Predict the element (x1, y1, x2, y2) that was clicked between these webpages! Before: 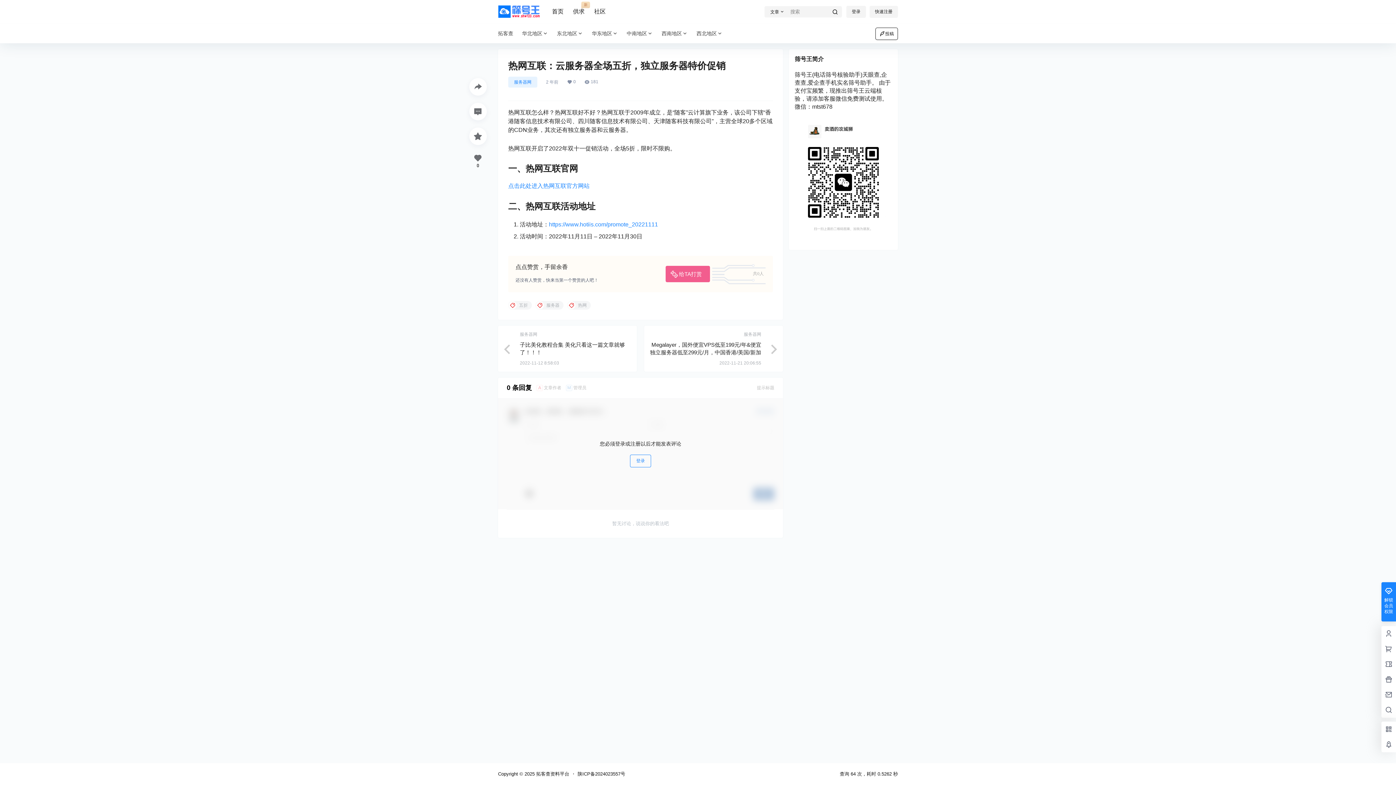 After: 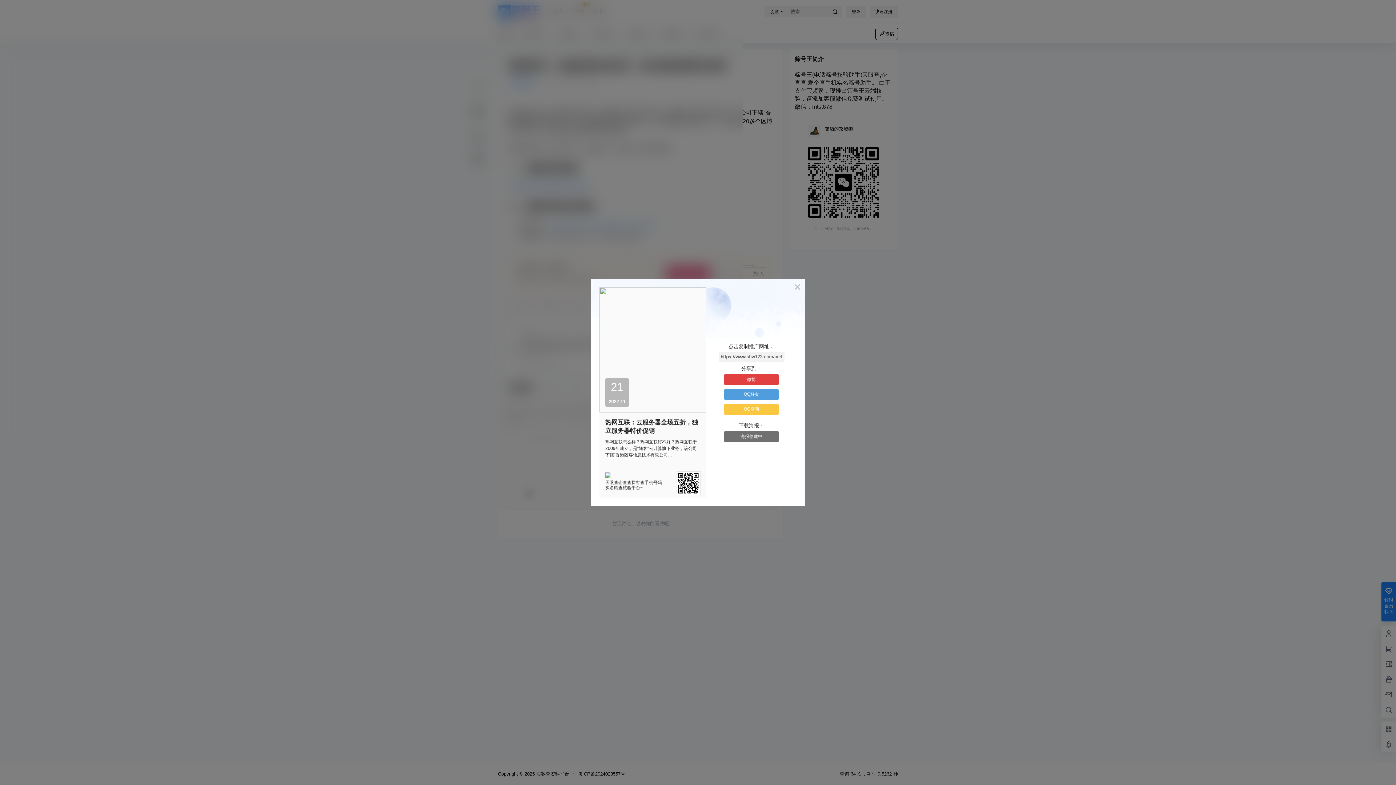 Action: bbox: (469, 78, 486, 95)